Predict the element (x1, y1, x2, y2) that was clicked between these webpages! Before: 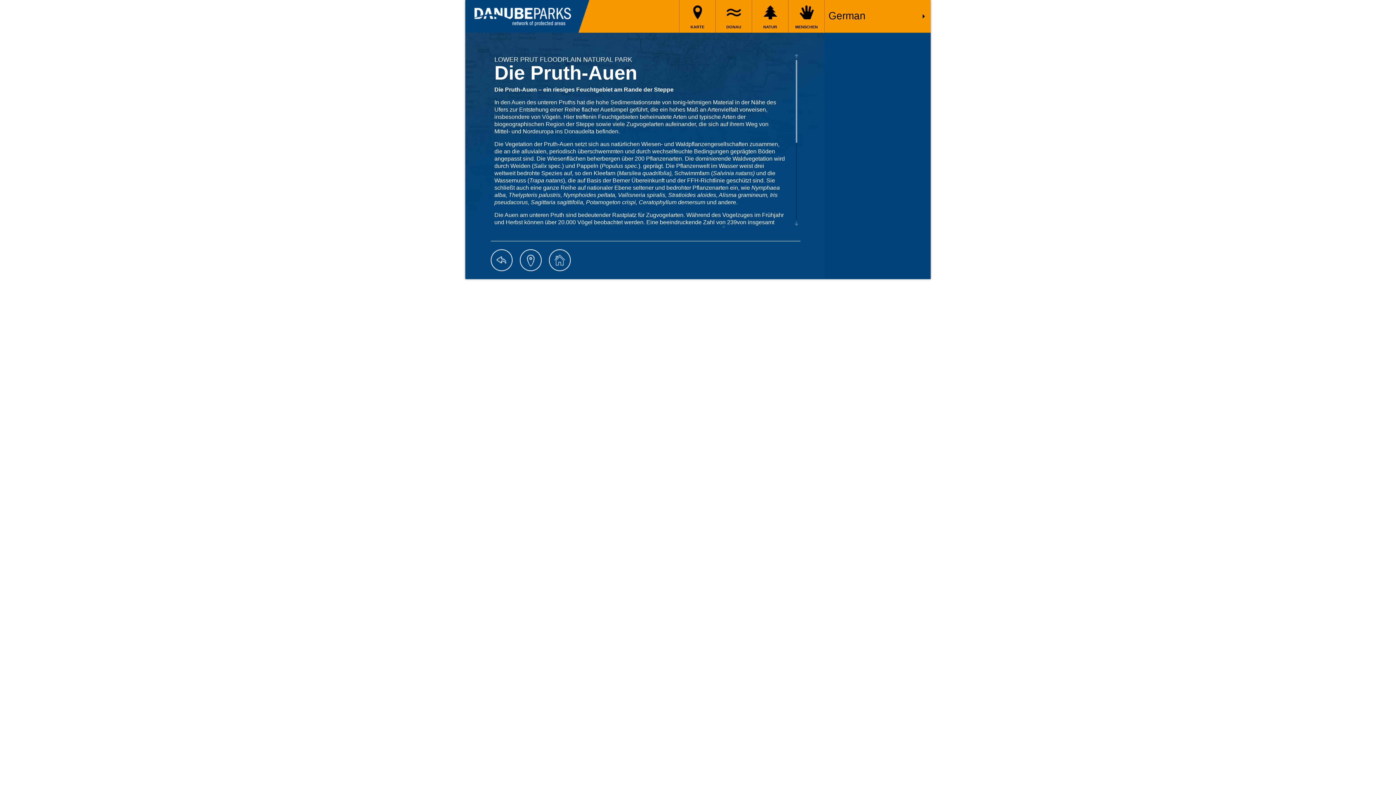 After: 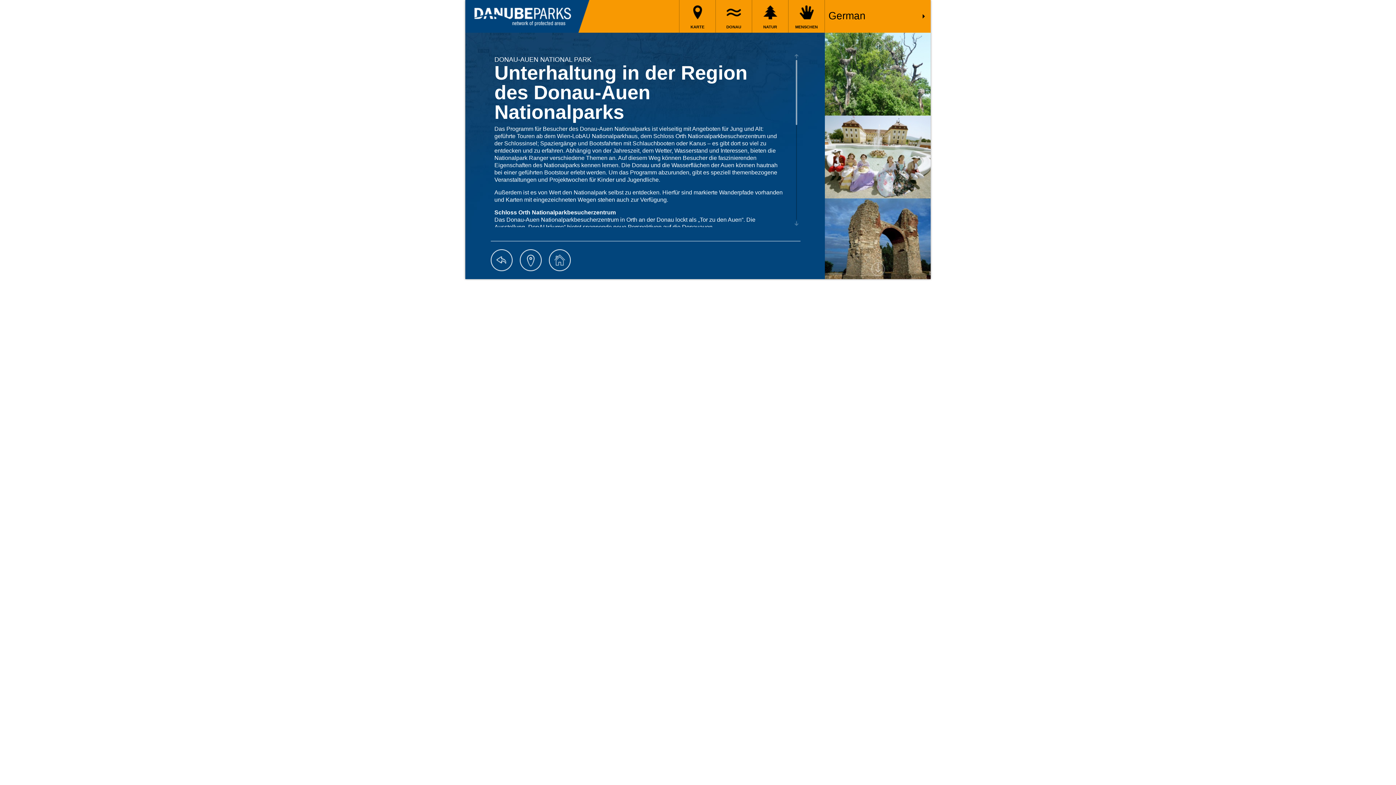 Action: label: MENSCHEN bbox: (788, 0, 824, 32)